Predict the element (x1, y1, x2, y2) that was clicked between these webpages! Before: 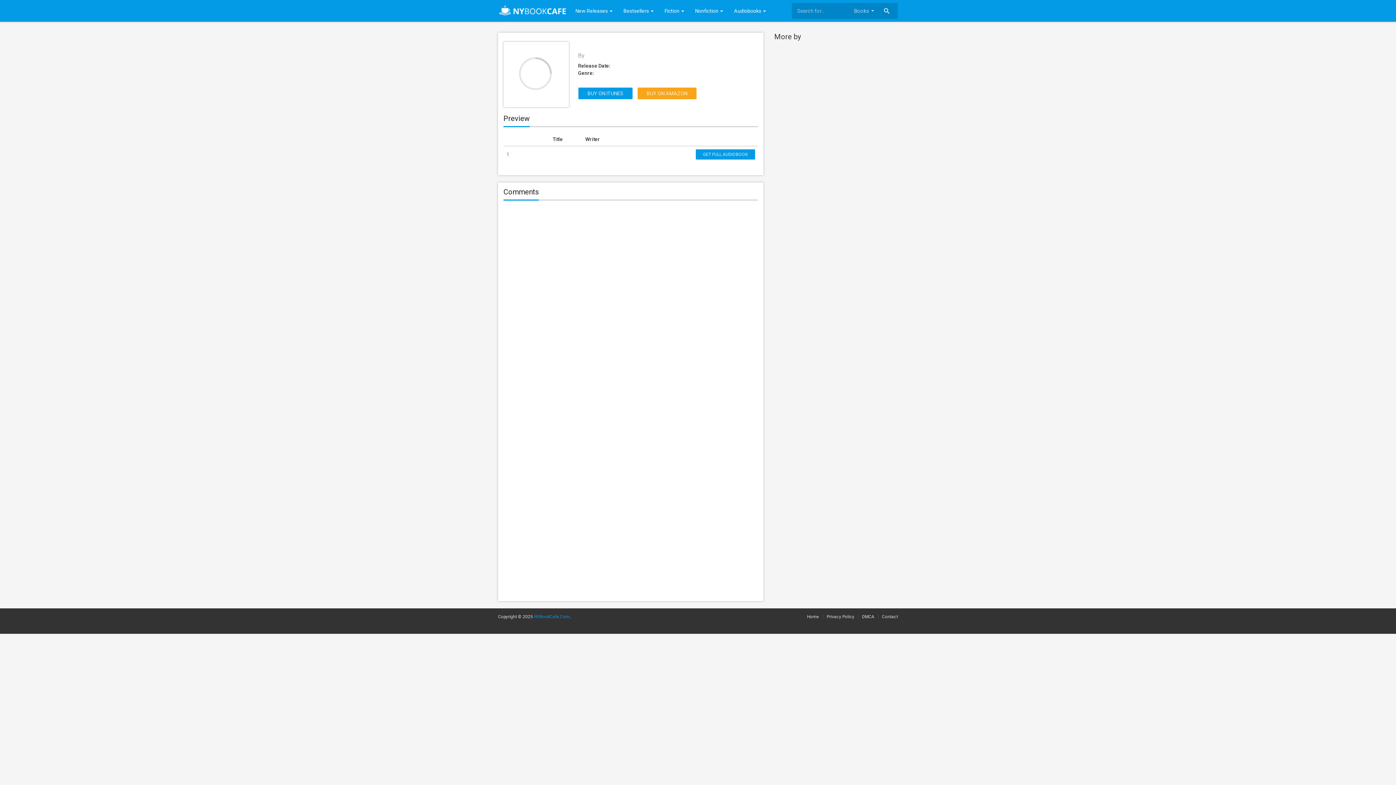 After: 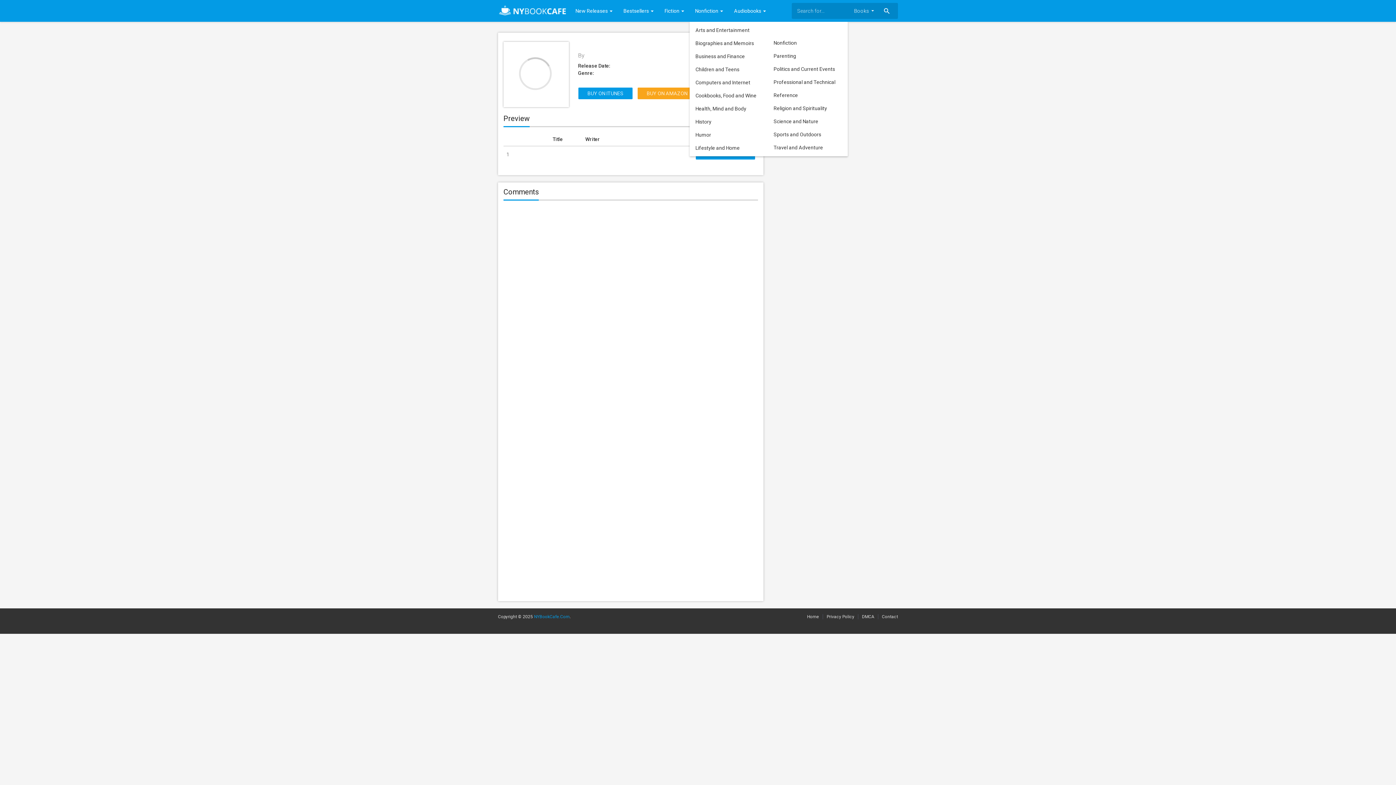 Action: label: Nonfiction  bbox: (689, 0, 728, 21)